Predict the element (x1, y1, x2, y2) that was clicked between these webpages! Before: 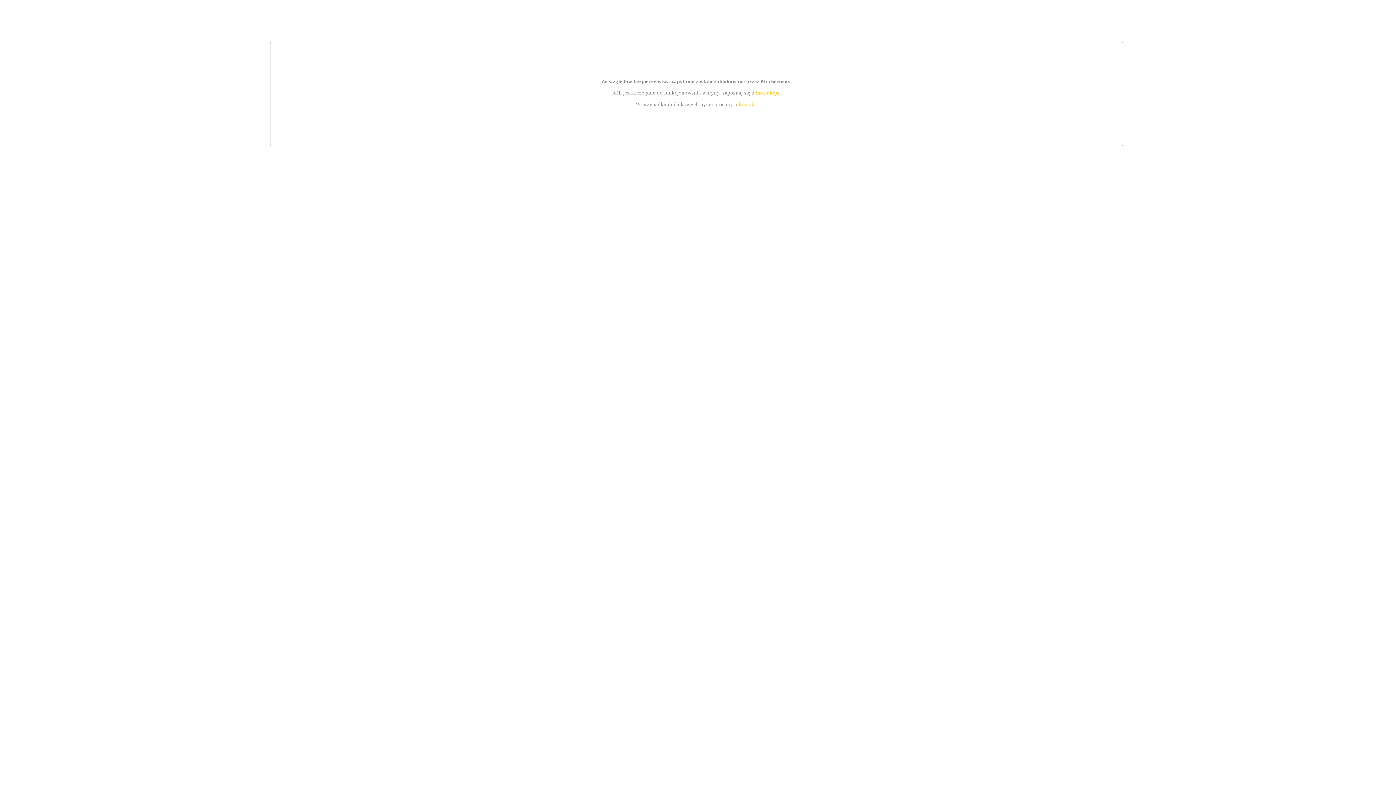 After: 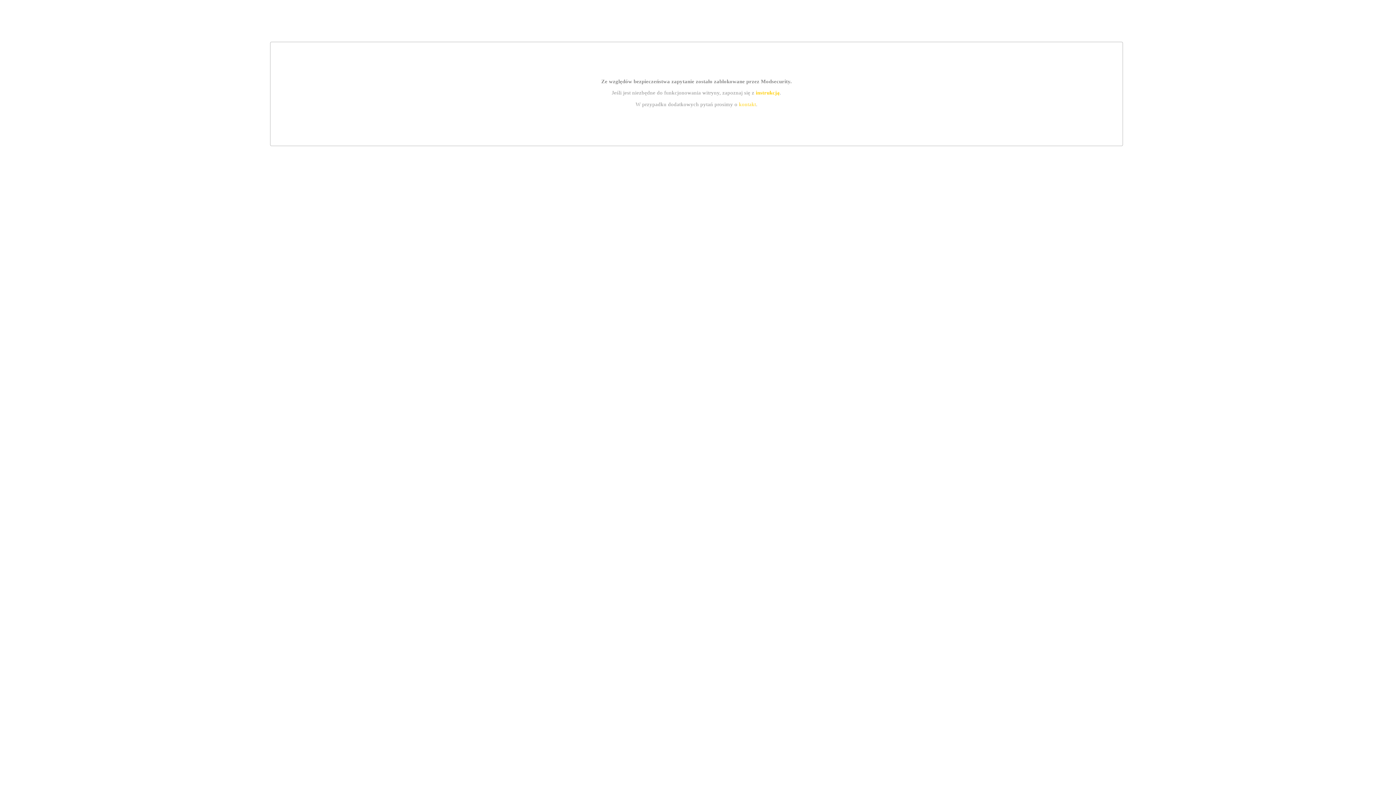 Action: bbox: (755, 89, 779, 95) label: instrukcją